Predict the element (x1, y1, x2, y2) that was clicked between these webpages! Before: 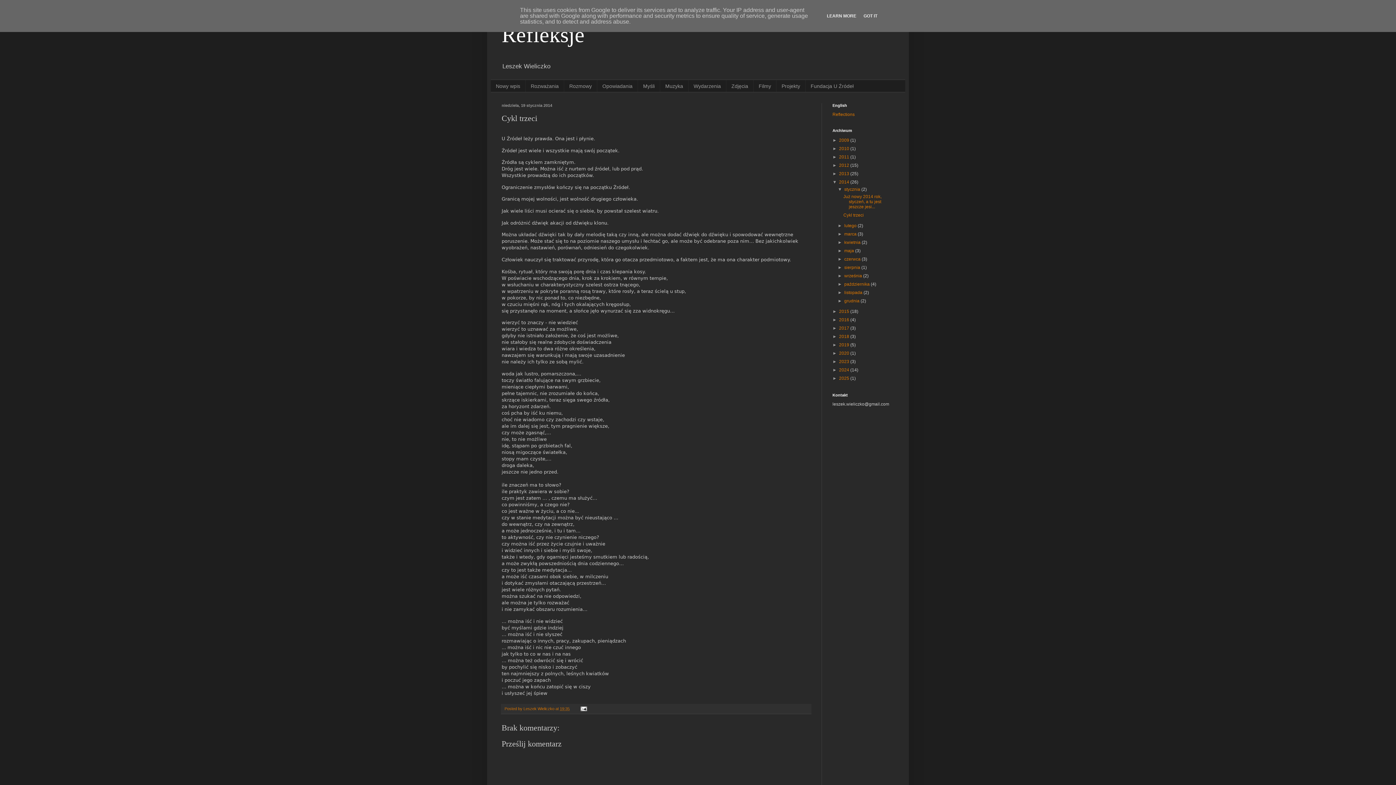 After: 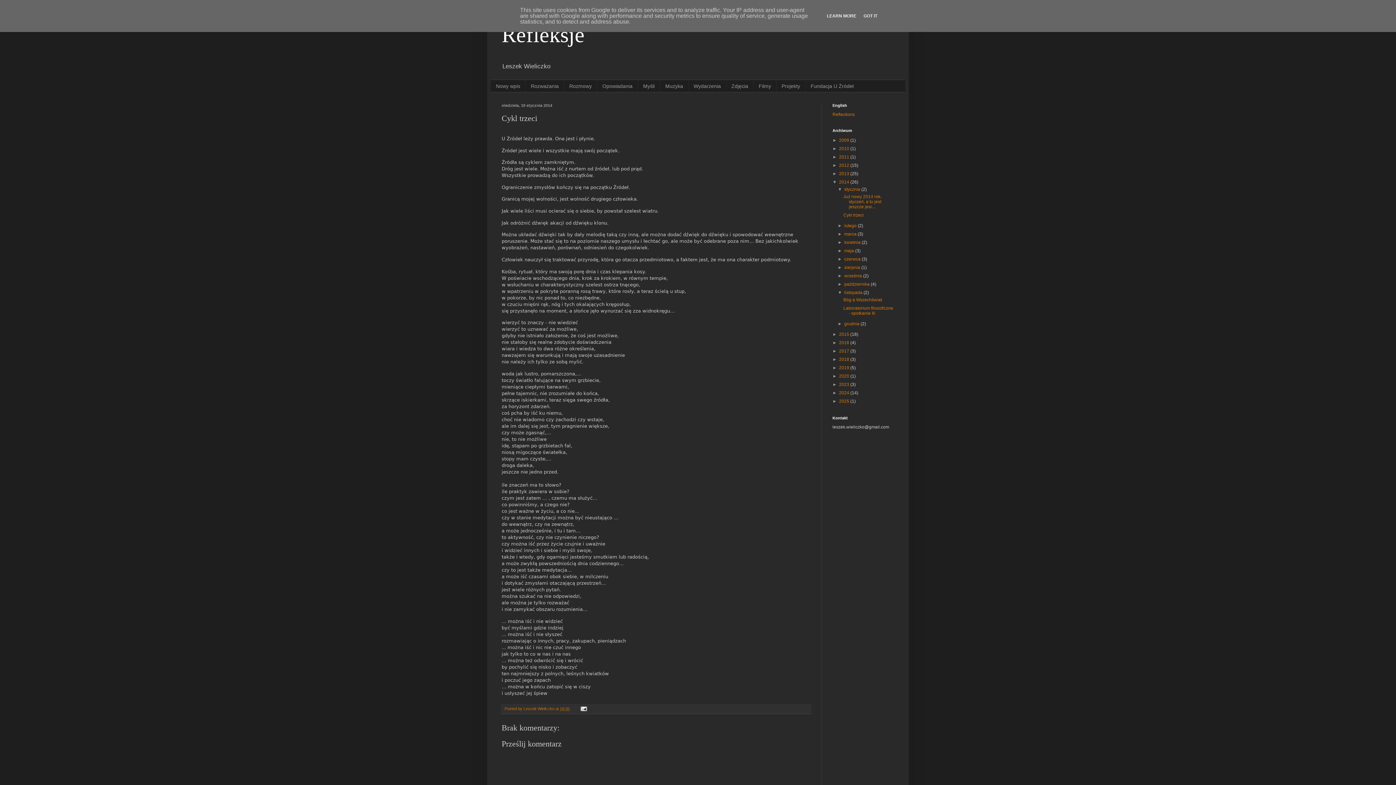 Action: label: ►   bbox: (837, 290, 844, 295)